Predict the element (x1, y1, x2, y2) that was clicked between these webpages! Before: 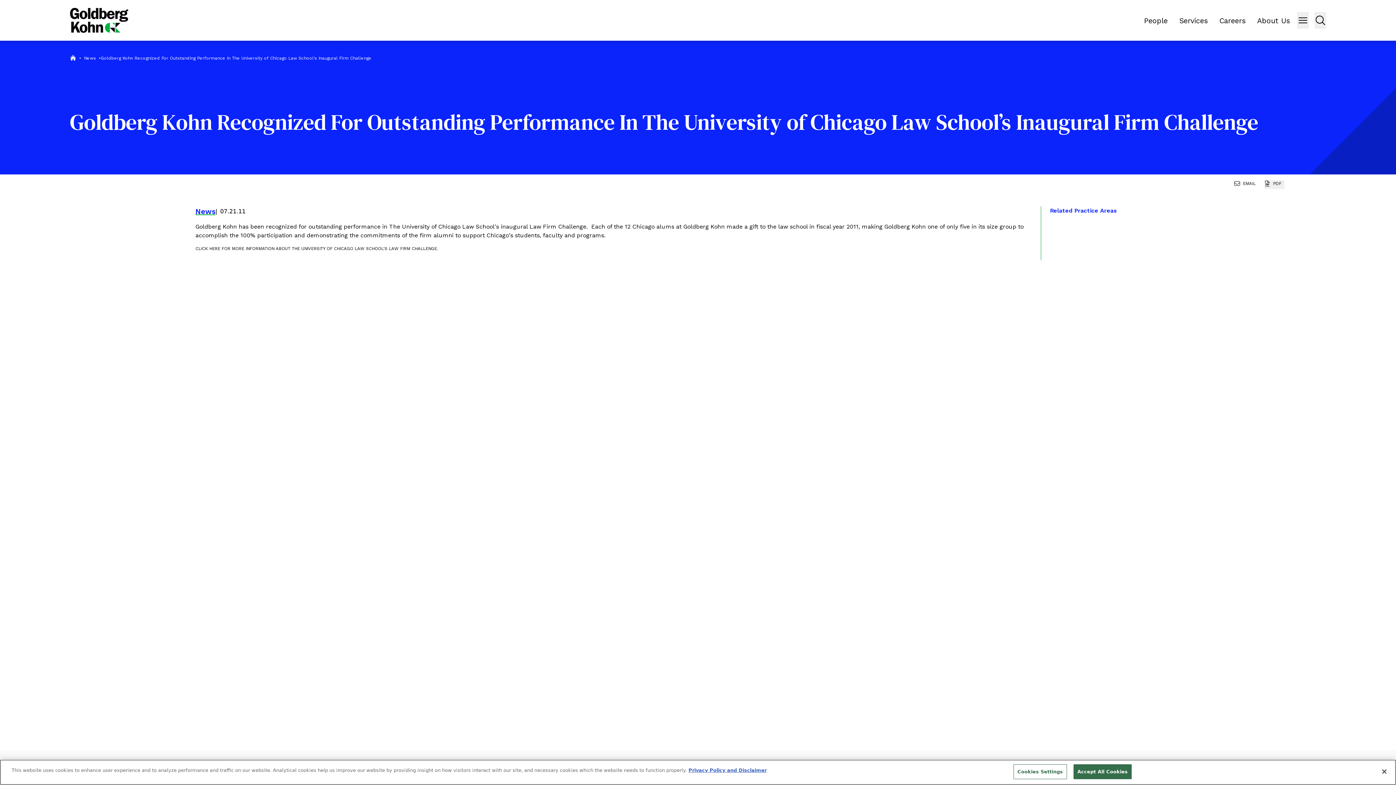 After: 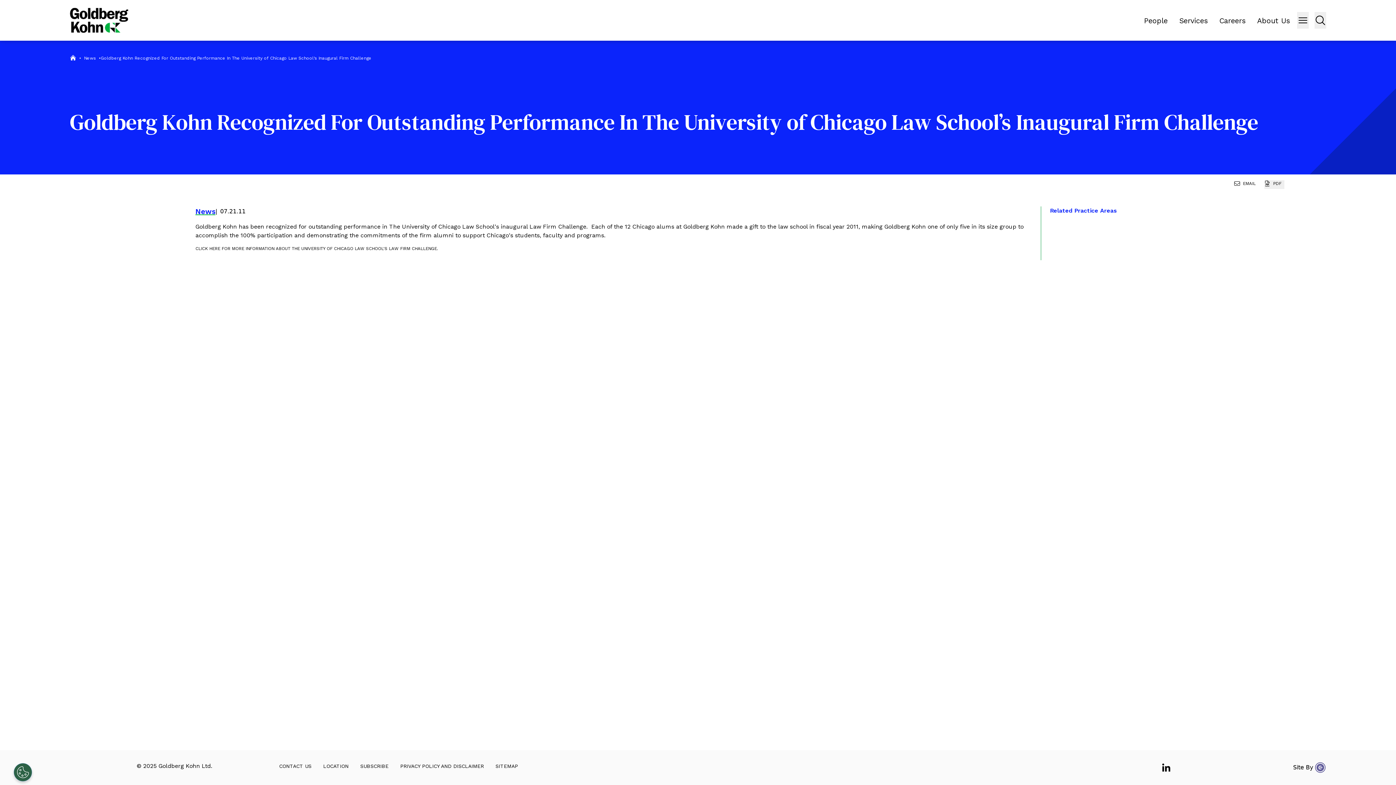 Action: bbox: (1073, 764, 1132, 779) label: Accept All Cookies